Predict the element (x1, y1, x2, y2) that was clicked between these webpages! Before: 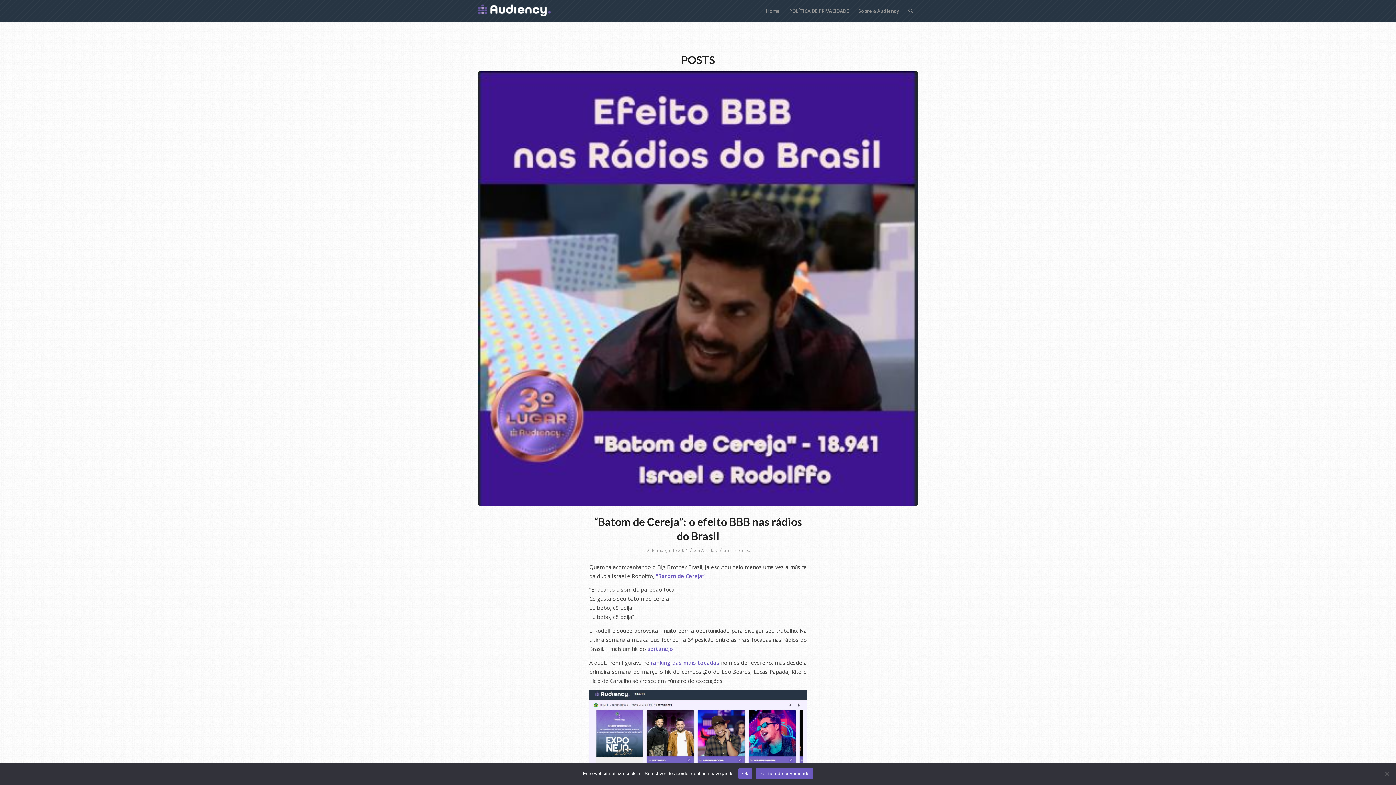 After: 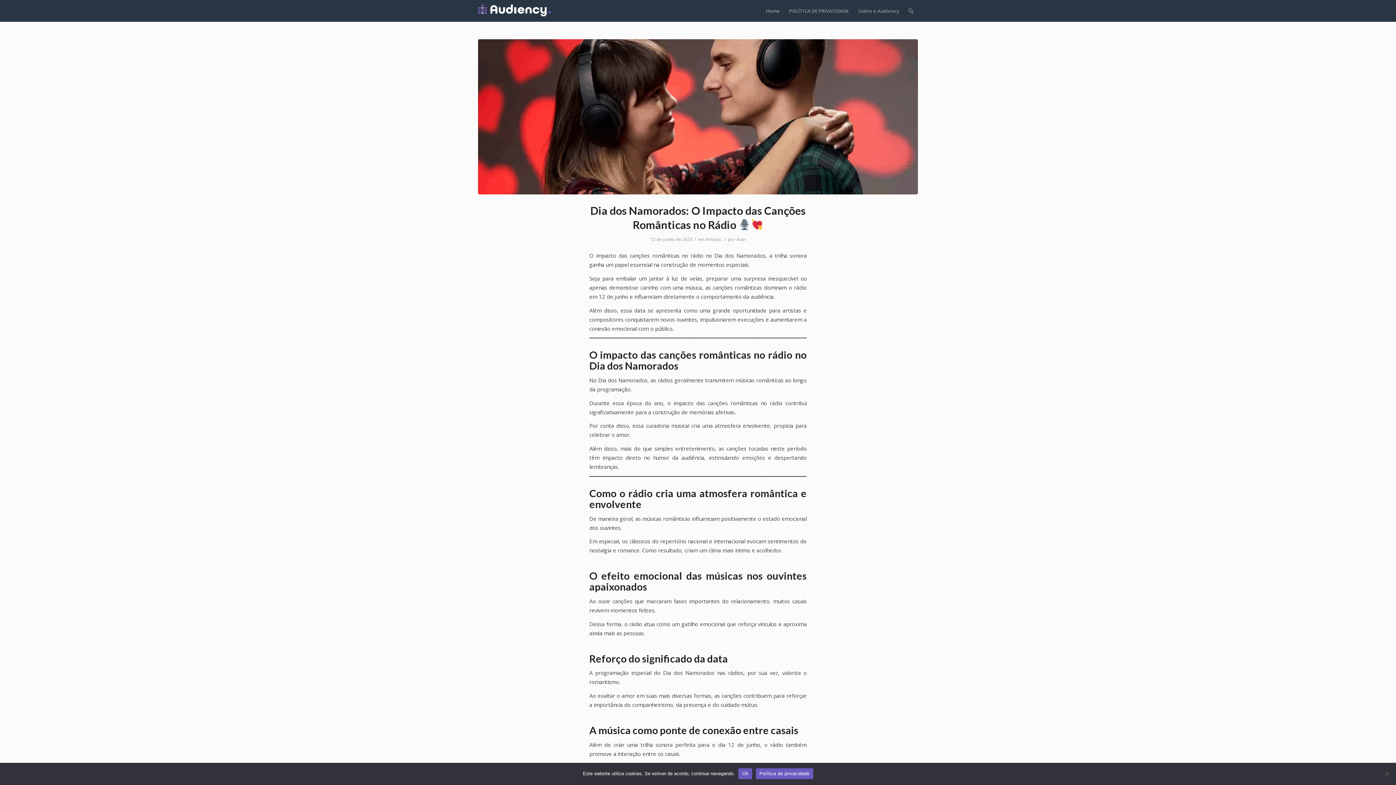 Action: bbox: (701, 547, 717, 553) label: Artistas